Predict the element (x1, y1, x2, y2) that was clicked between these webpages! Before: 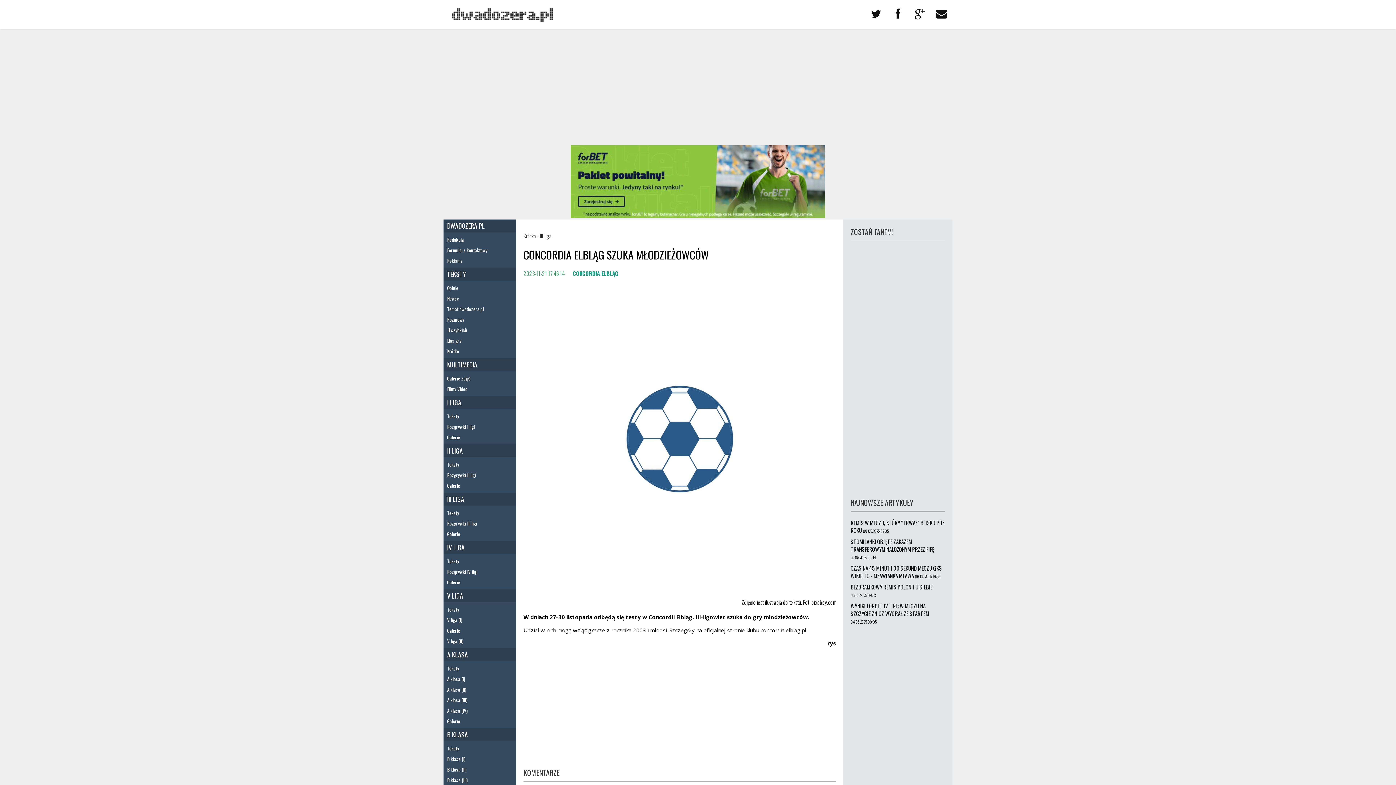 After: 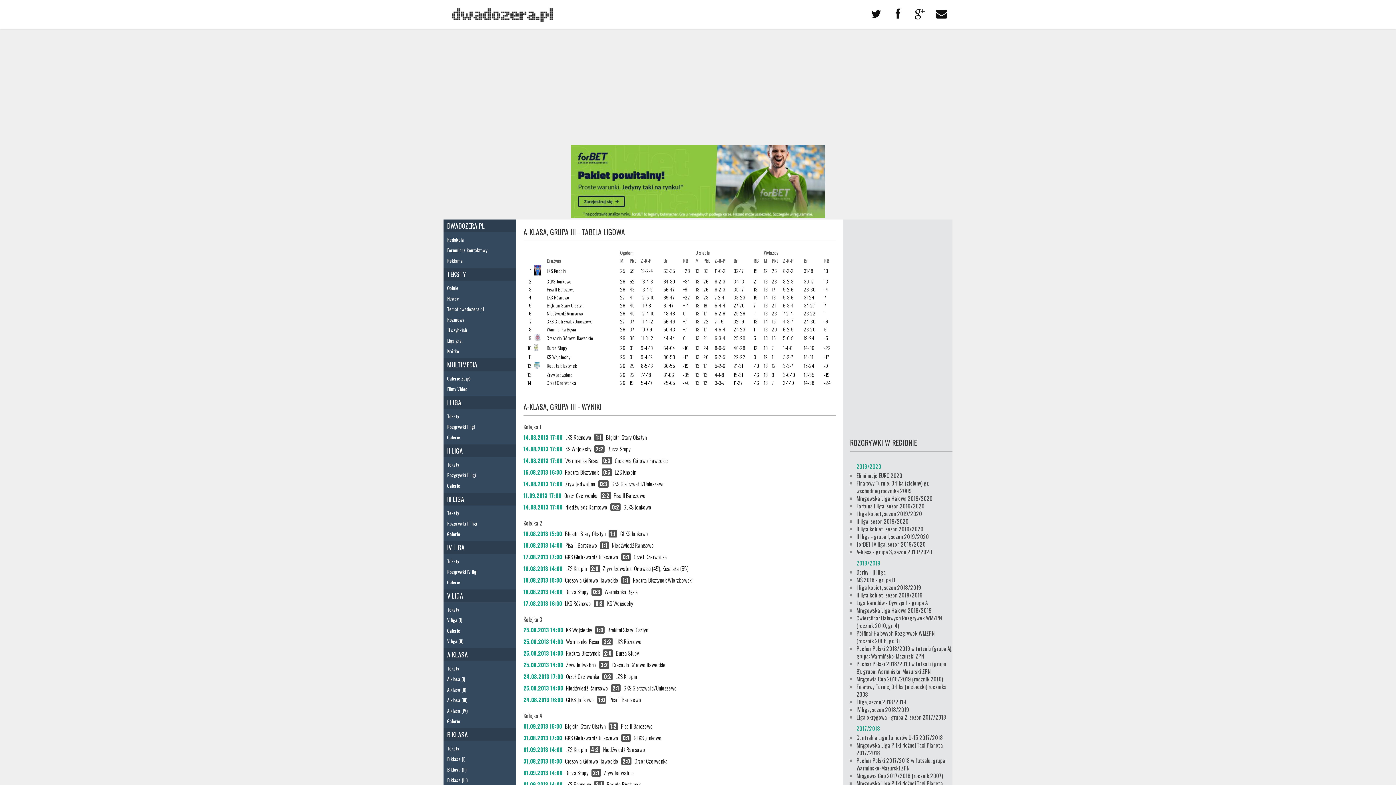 Action: label: A klasa (III) bbox: (443, 695, 516, 705)